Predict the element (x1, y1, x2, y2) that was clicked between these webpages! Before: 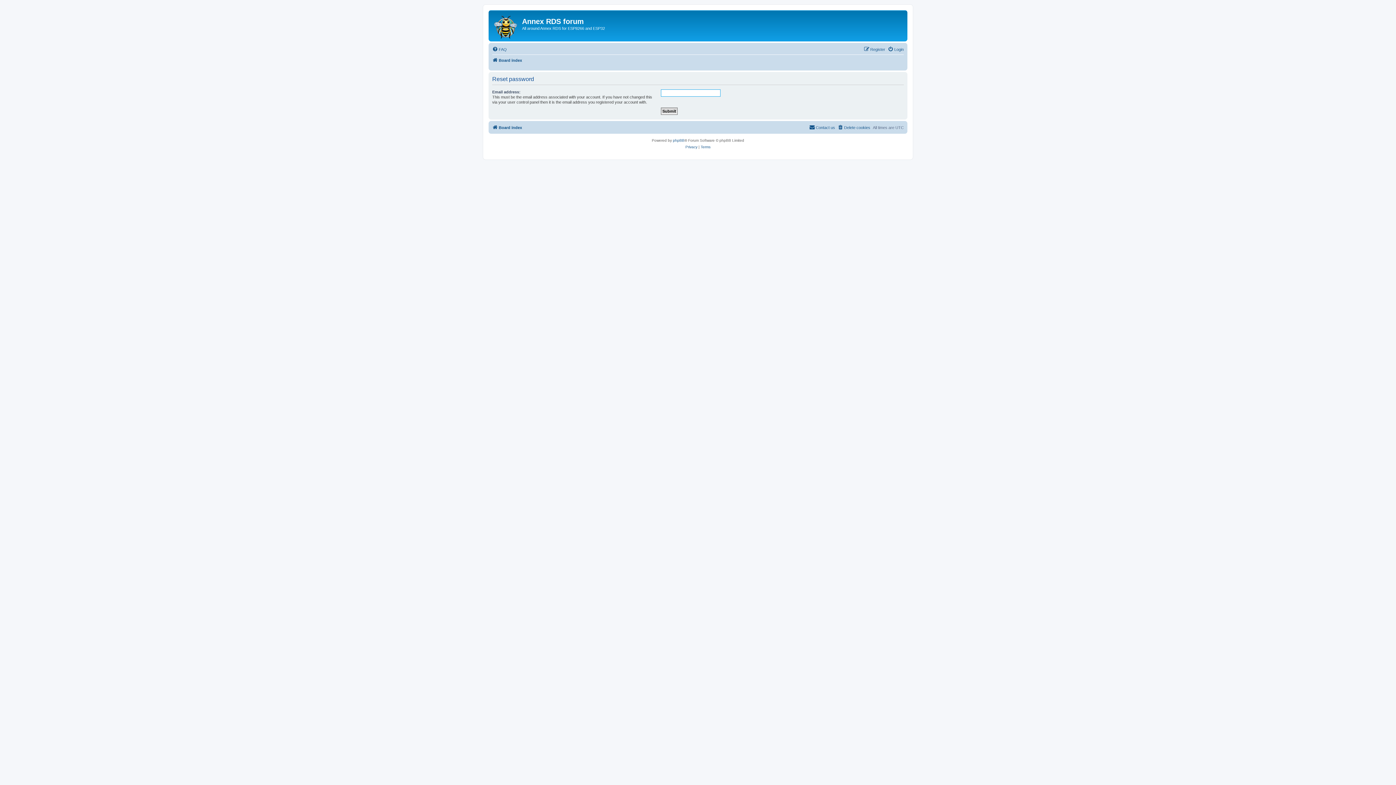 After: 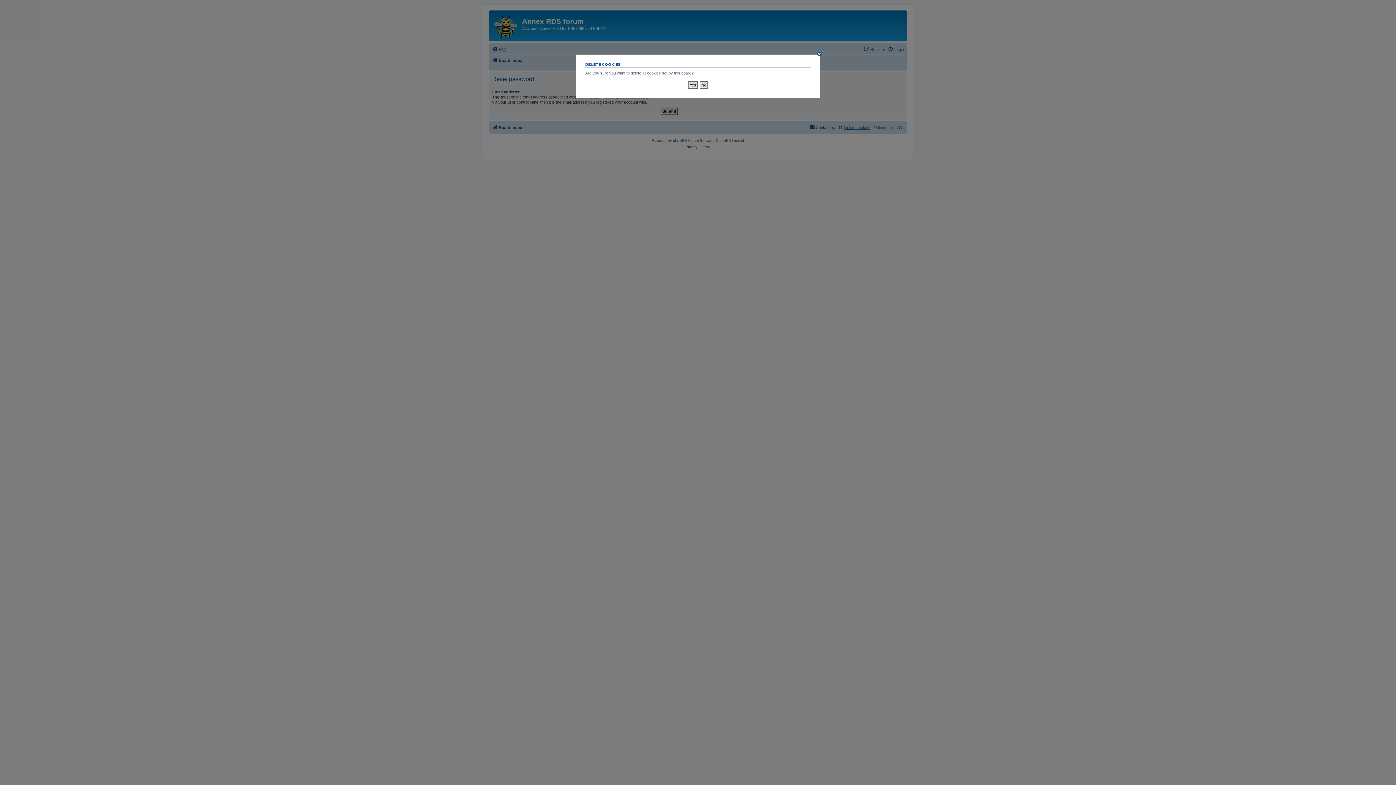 Action: bbox: (837, 123, 870, 132) label: Delete cookies